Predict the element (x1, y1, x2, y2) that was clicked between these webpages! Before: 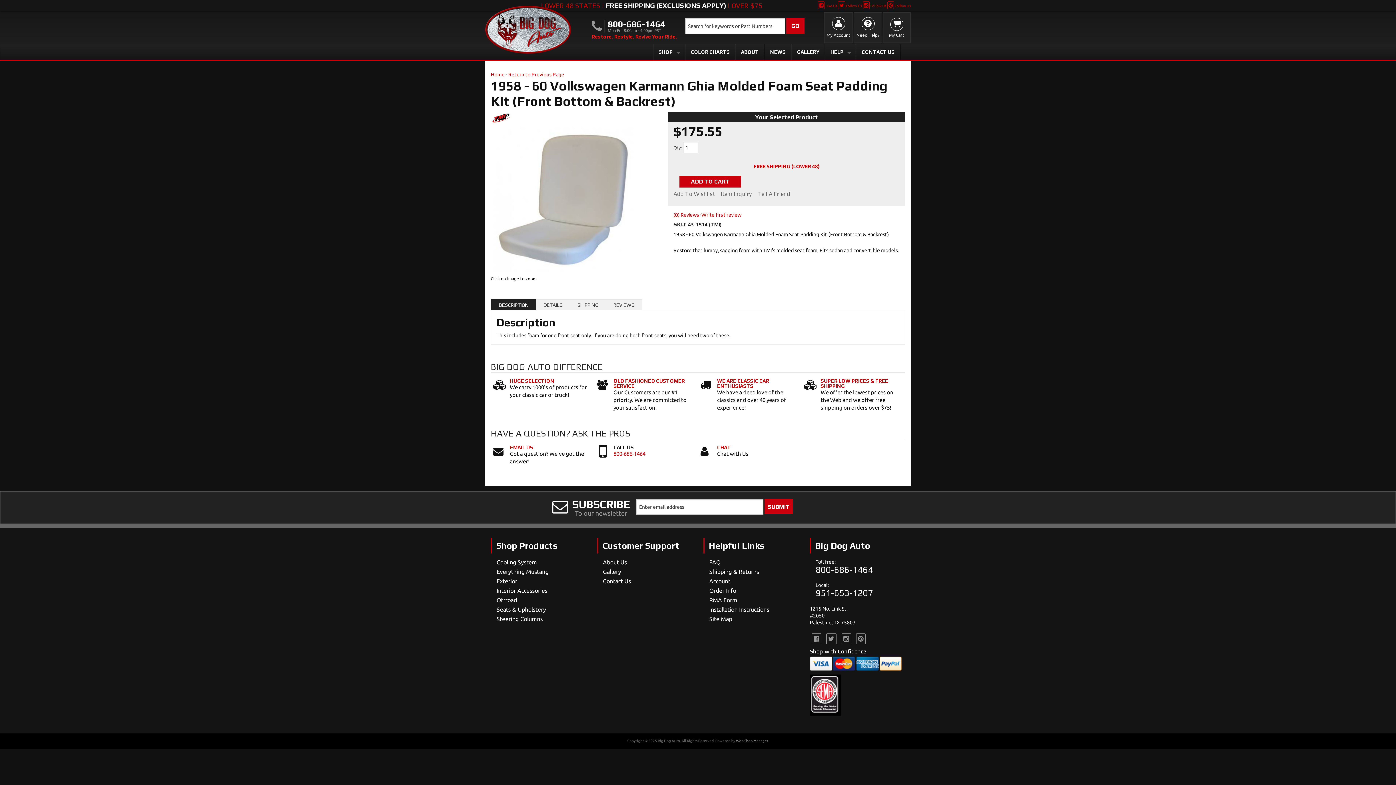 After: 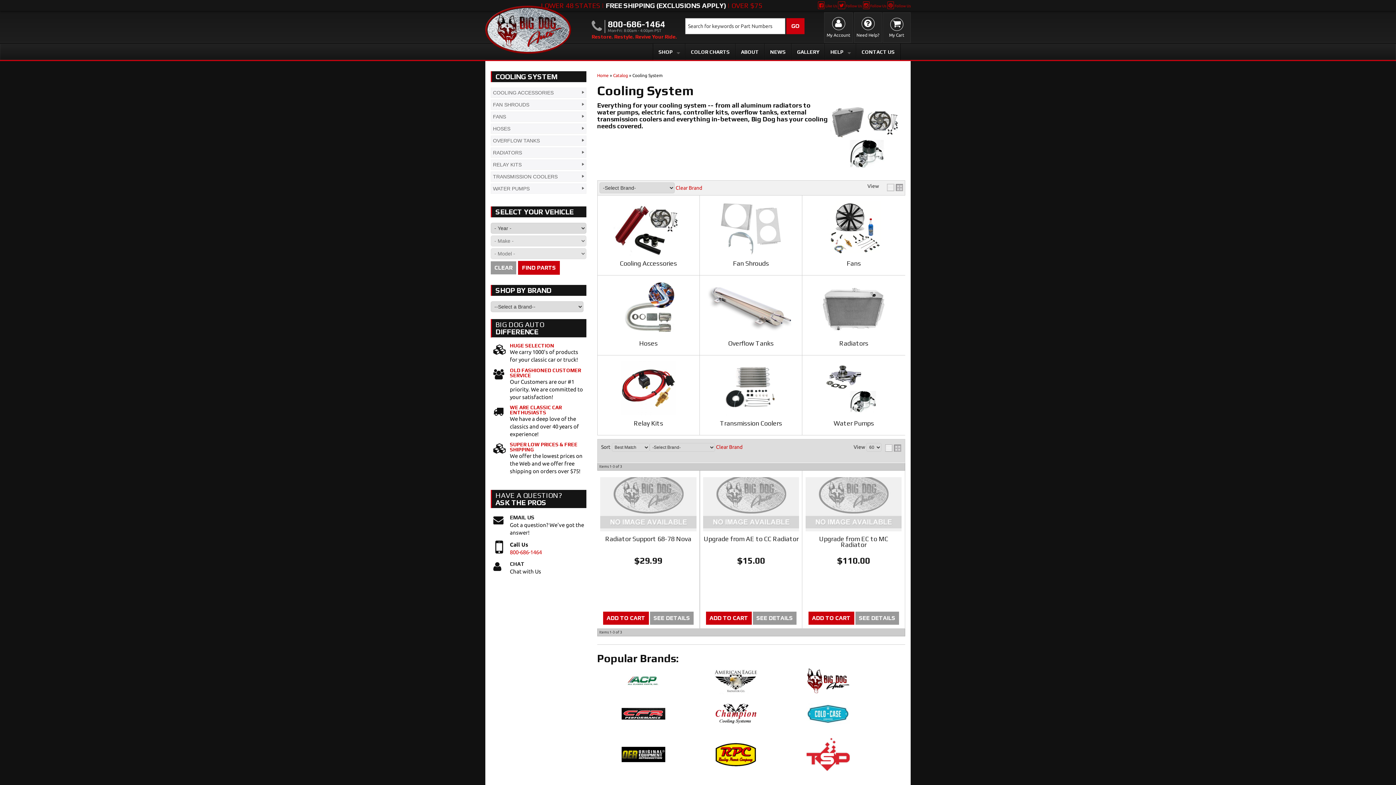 Action: bbox: (496, 559, 586, 566) label: Cooling System